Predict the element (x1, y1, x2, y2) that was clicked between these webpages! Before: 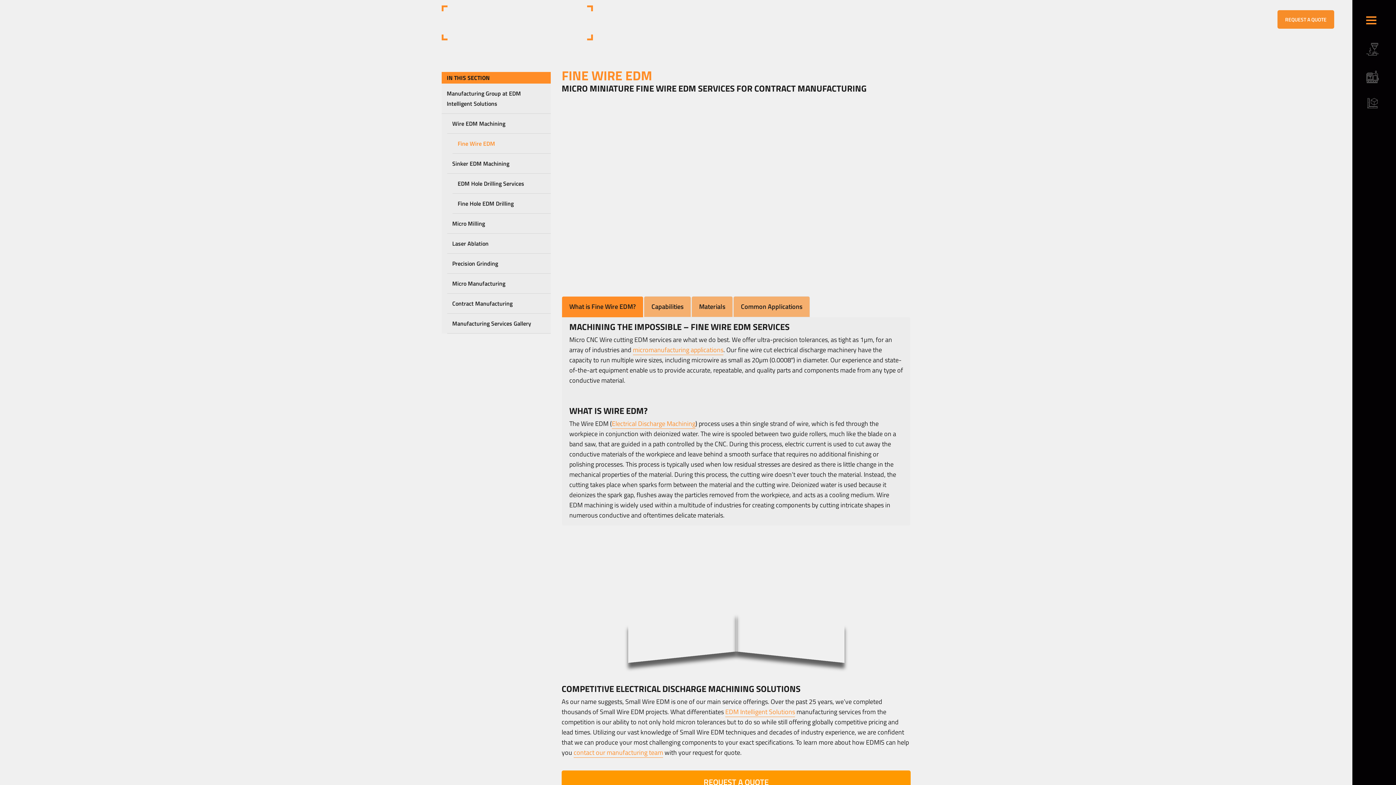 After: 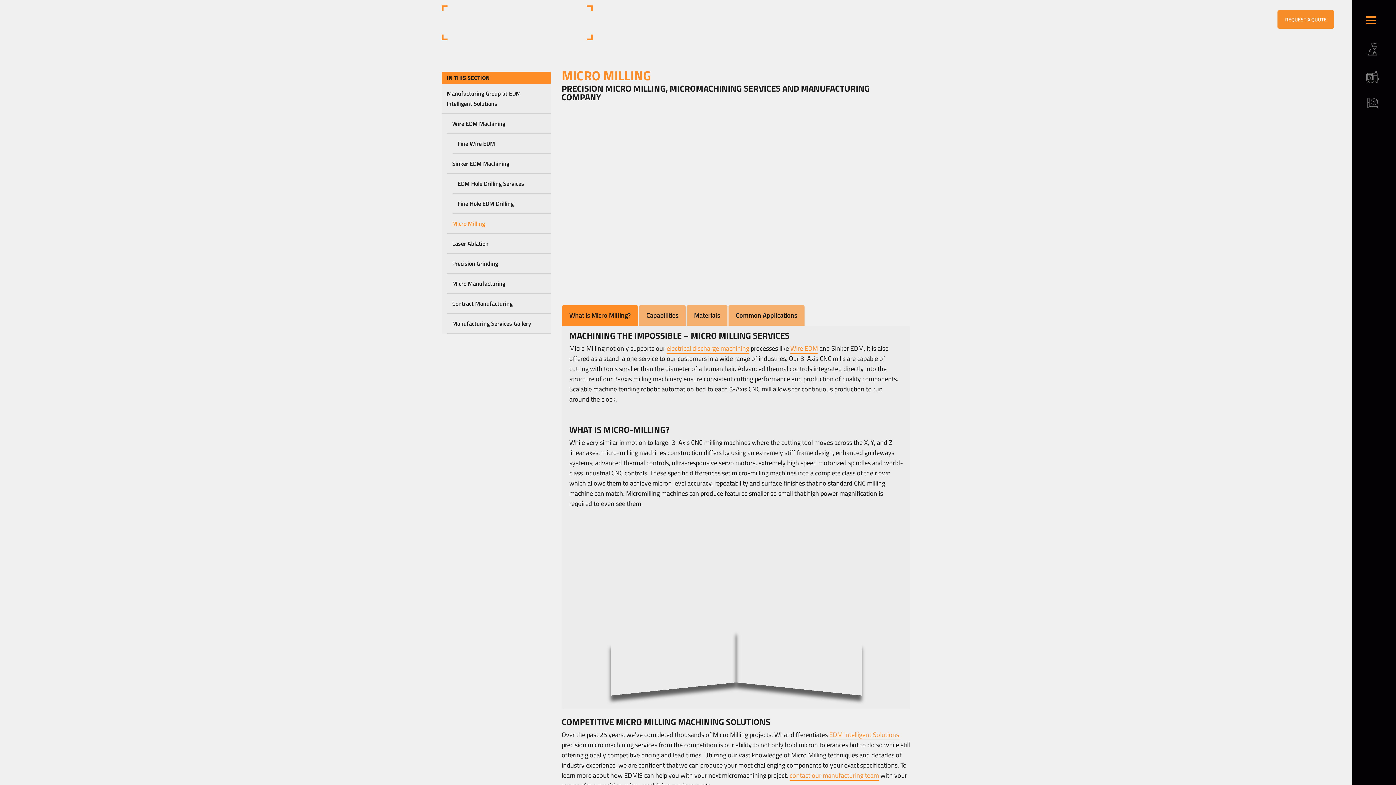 Action: bbox: (447, 213, 550, 233) label: Micro Milling